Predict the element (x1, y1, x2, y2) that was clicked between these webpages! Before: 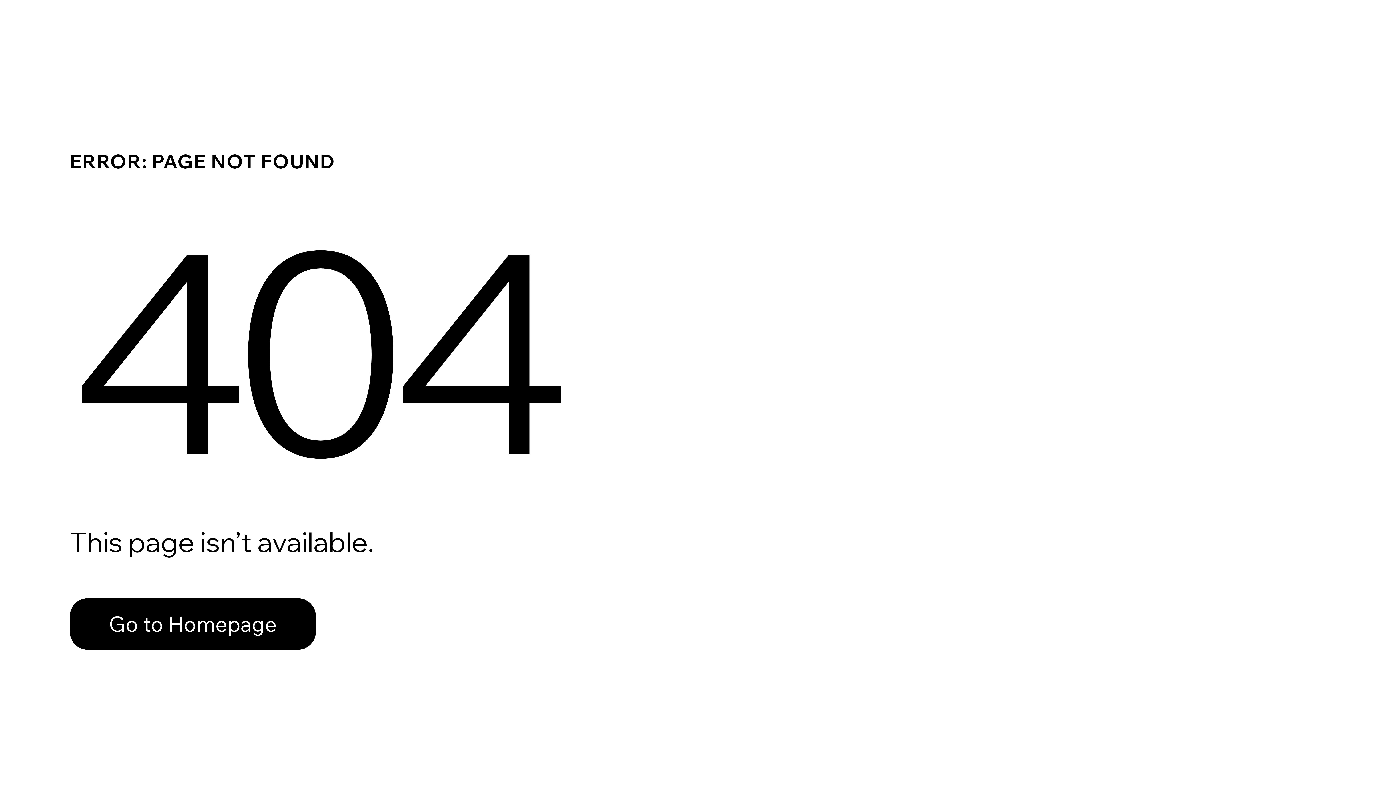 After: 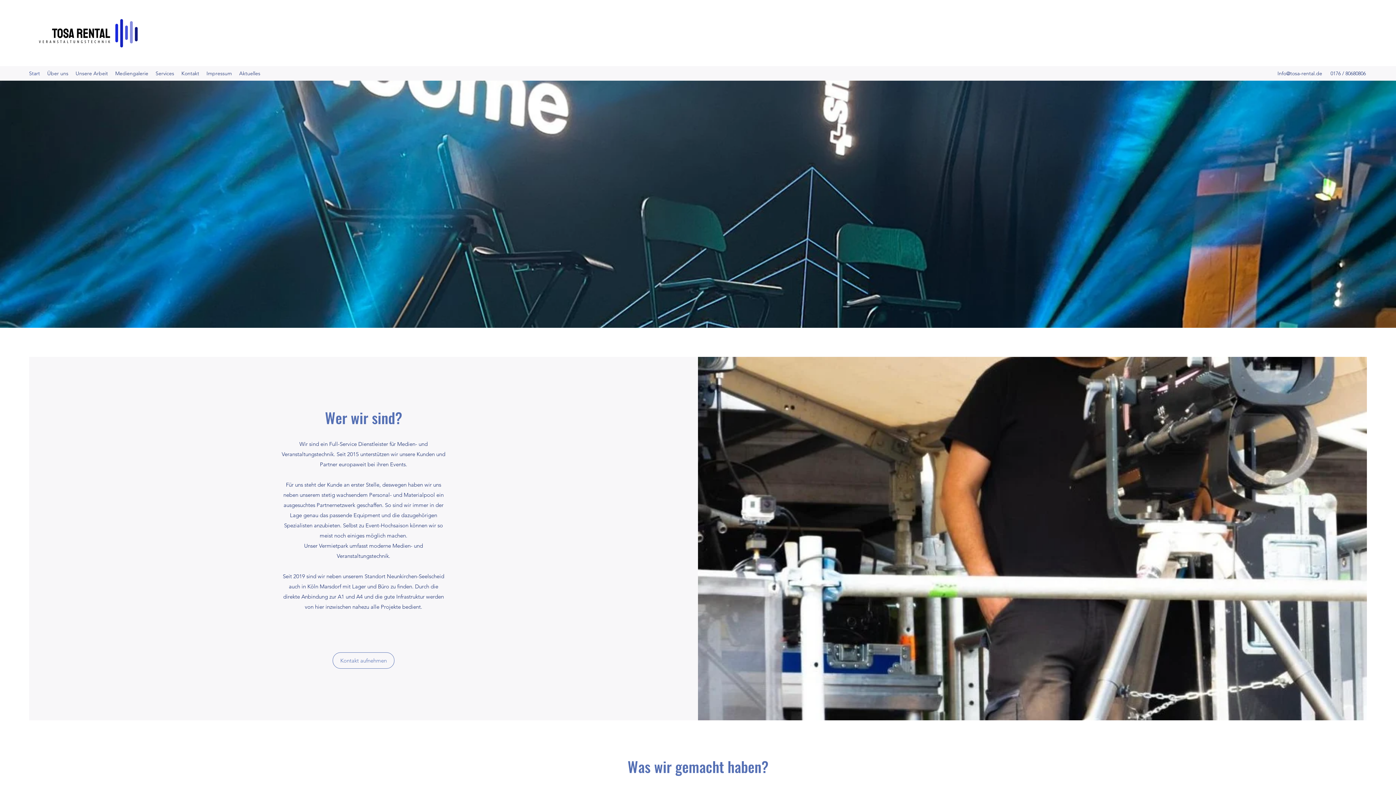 Action: bbox: (69, 582, 768, 659) label: Go to Homepage